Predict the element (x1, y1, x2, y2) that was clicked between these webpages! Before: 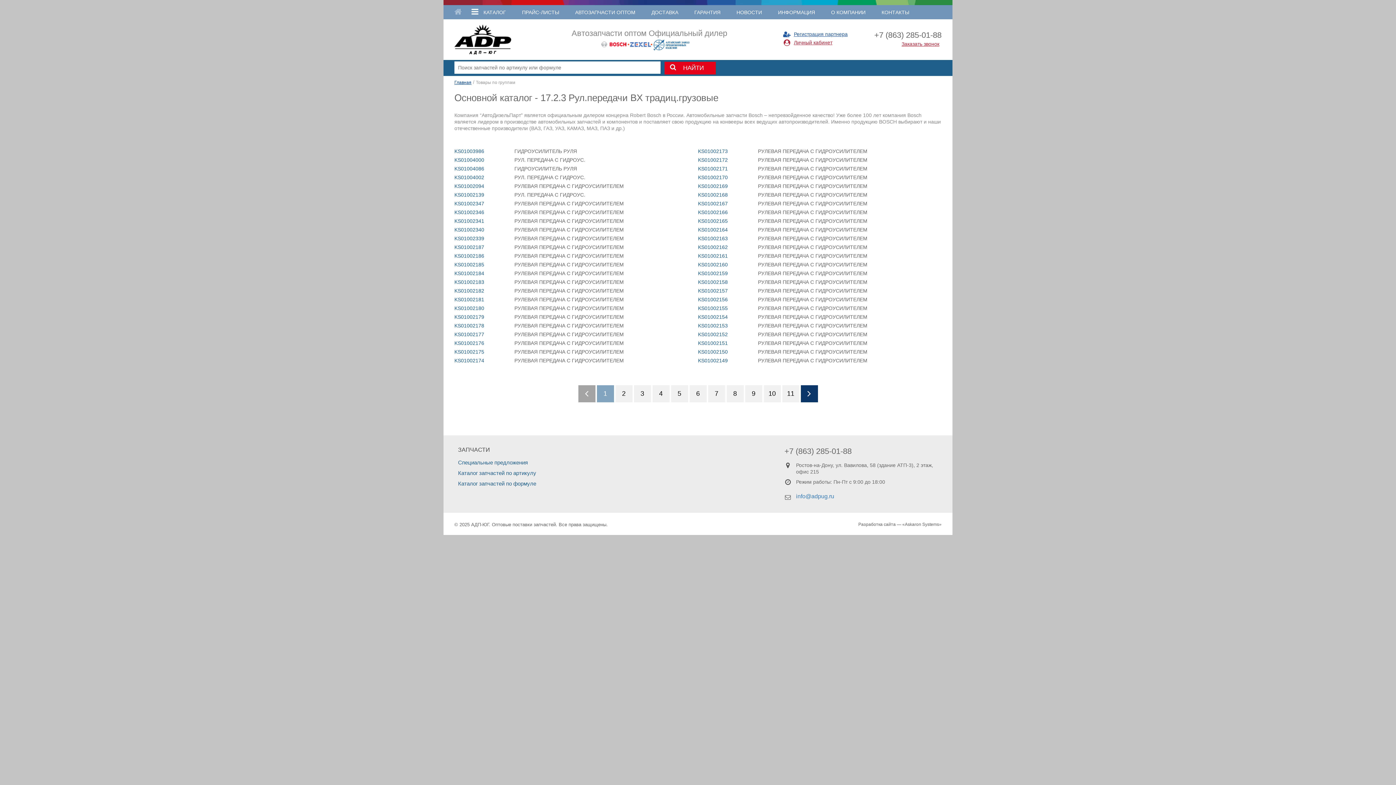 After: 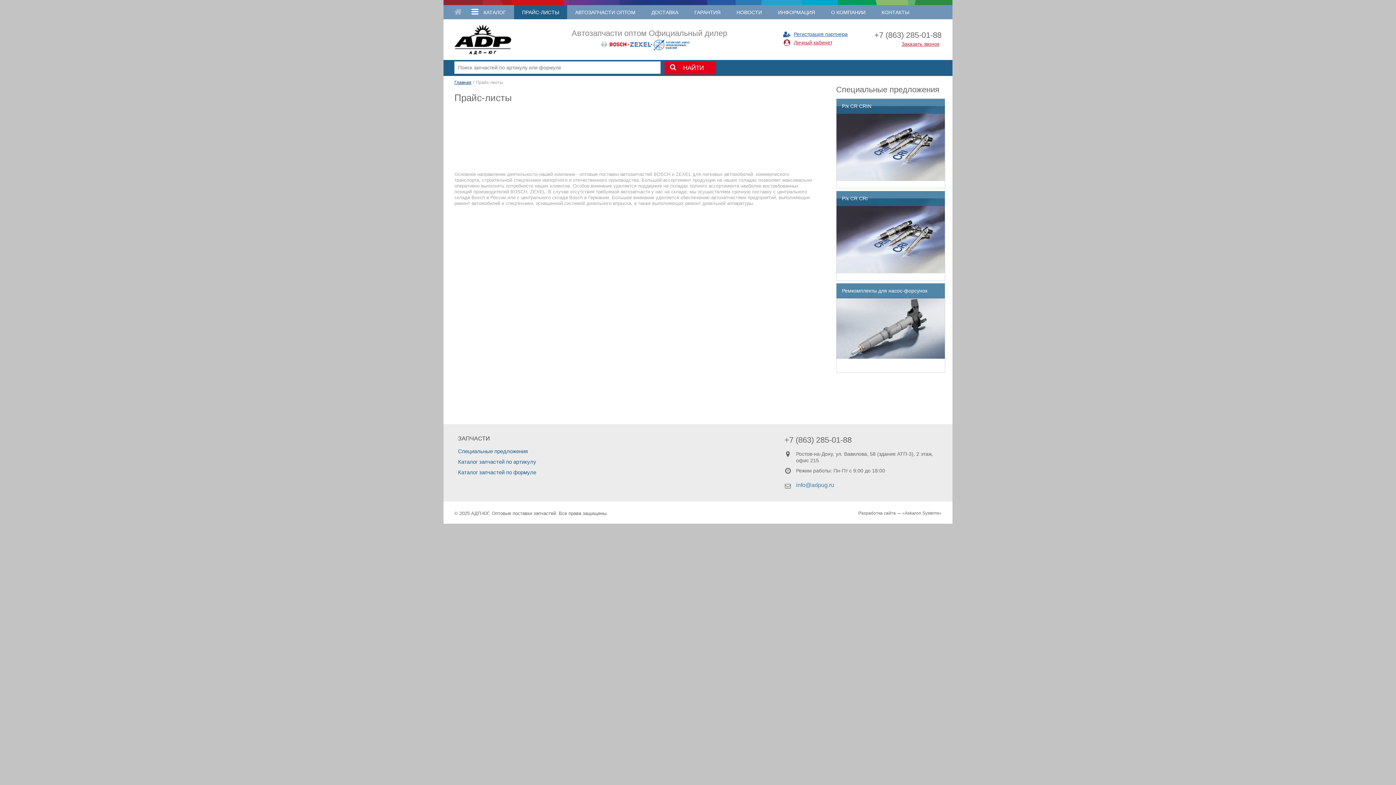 Action: bbox: (514, 5, 567, 19) label: ПРАЙС-ЛИСТЫ